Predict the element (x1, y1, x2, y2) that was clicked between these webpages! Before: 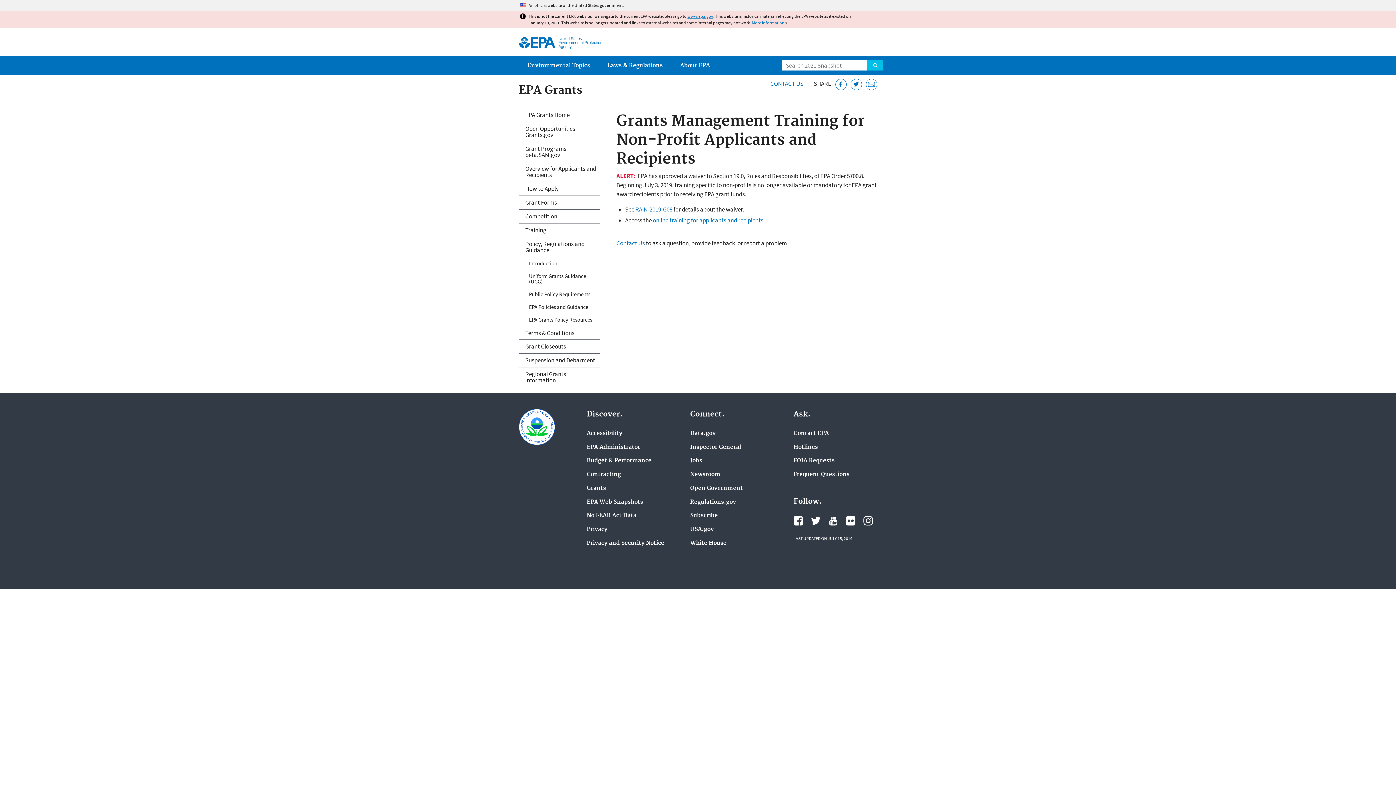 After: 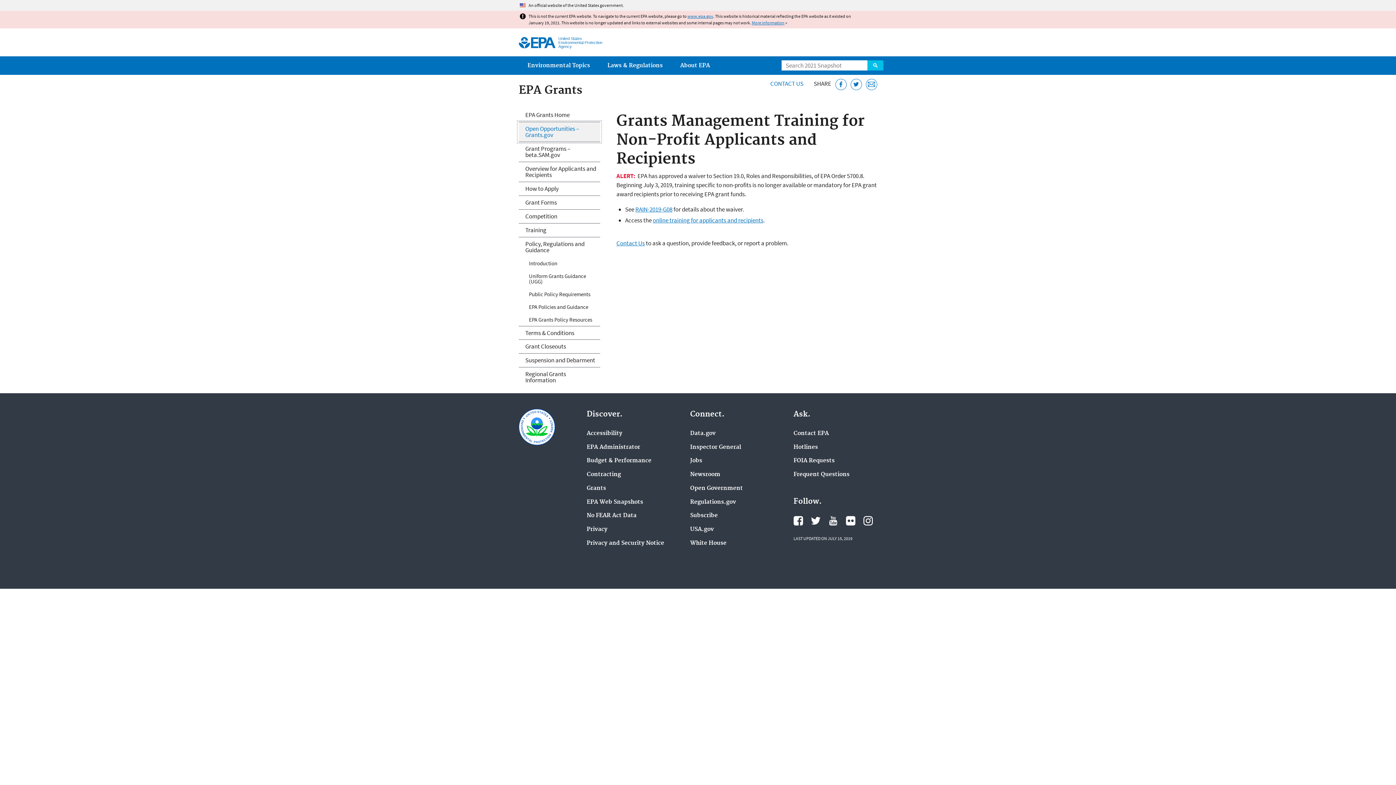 Action: label: Open Opportunities – Grants.gov bbox: (518, 122, 600, 141)